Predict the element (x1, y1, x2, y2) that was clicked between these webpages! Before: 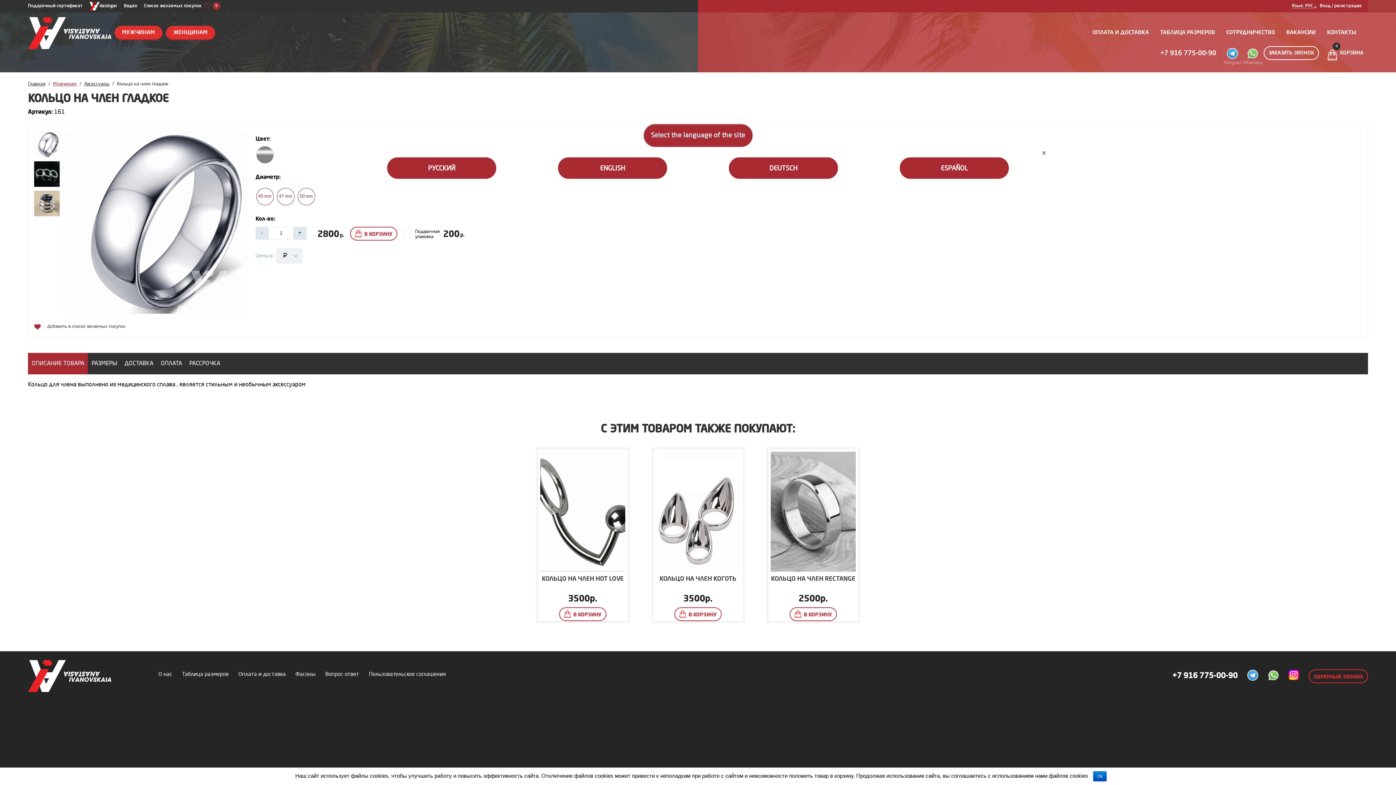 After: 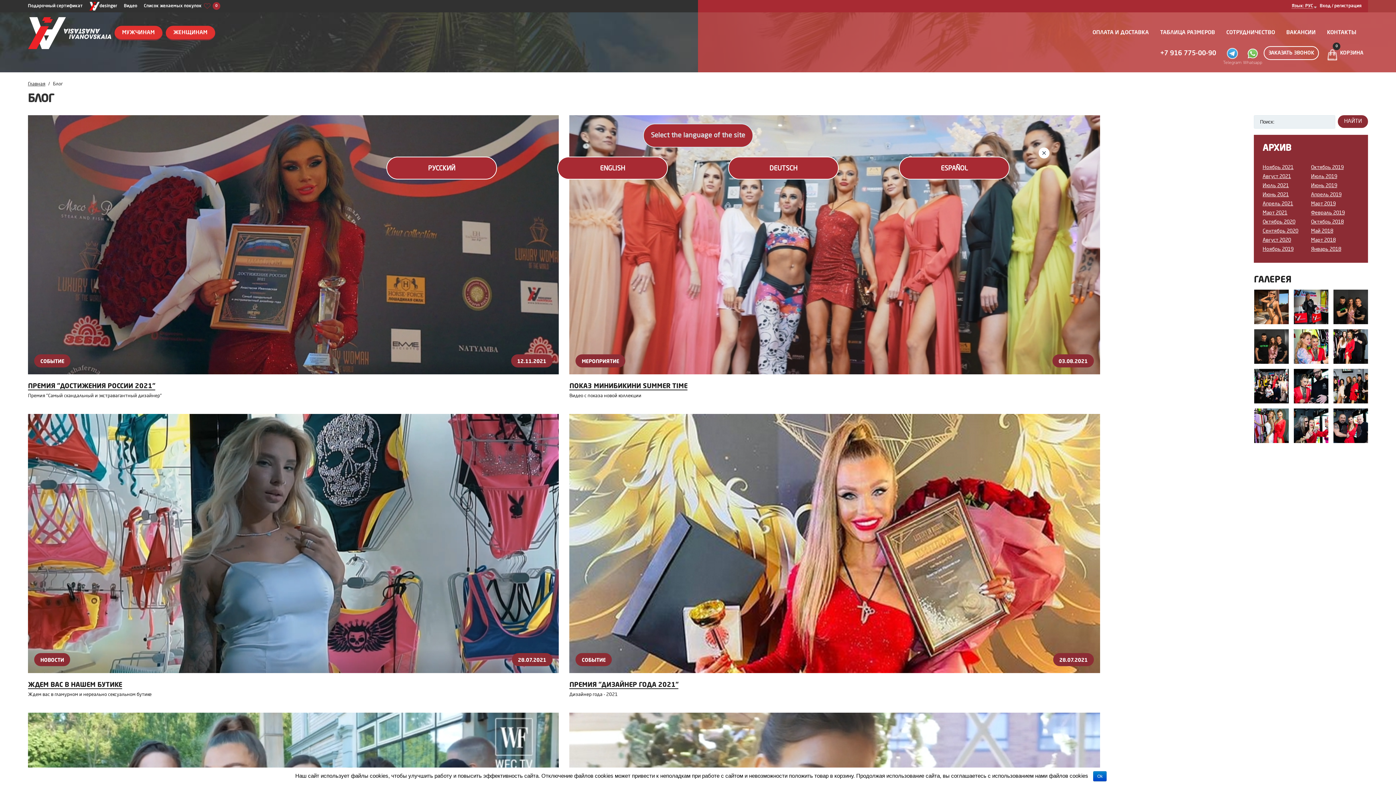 Action: bbox: (89, 4, 117, 8) label: desinger